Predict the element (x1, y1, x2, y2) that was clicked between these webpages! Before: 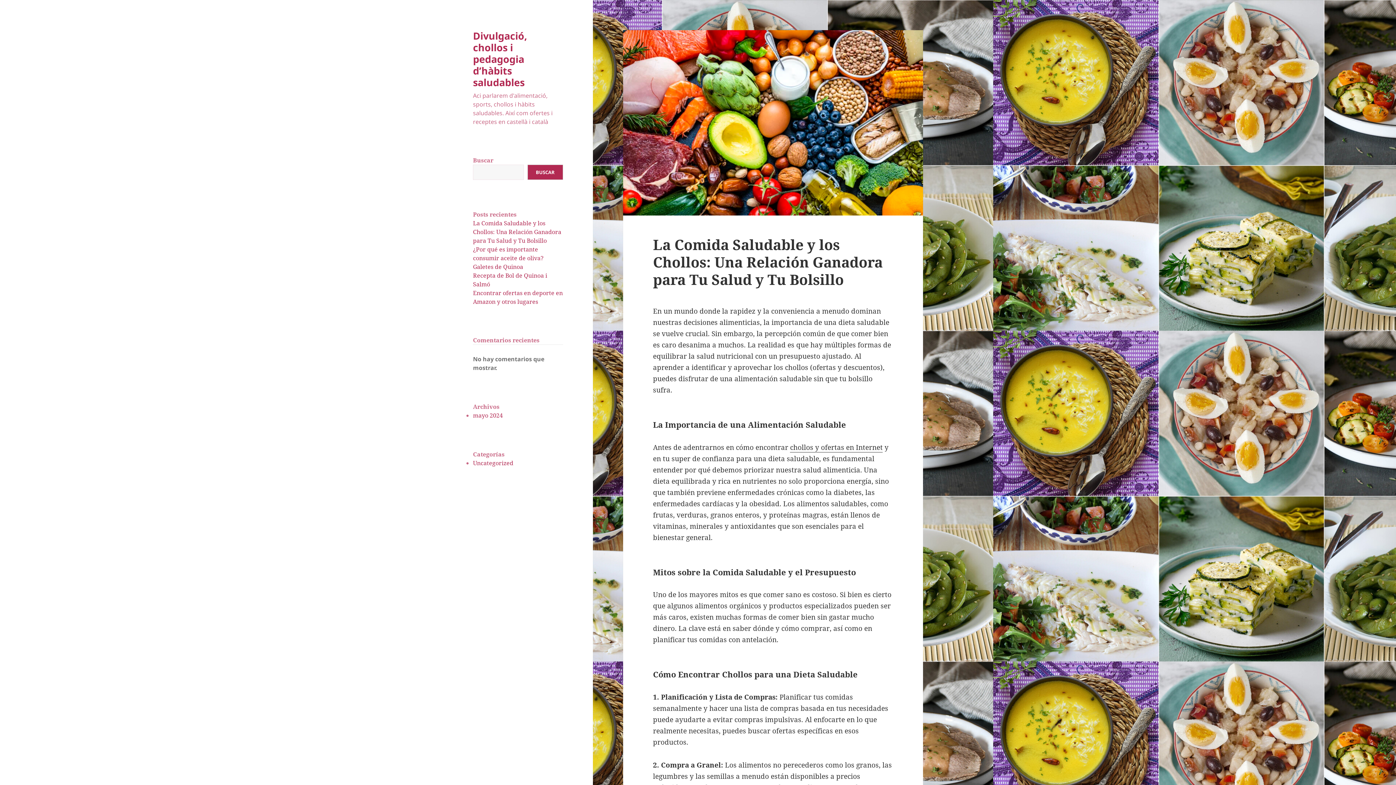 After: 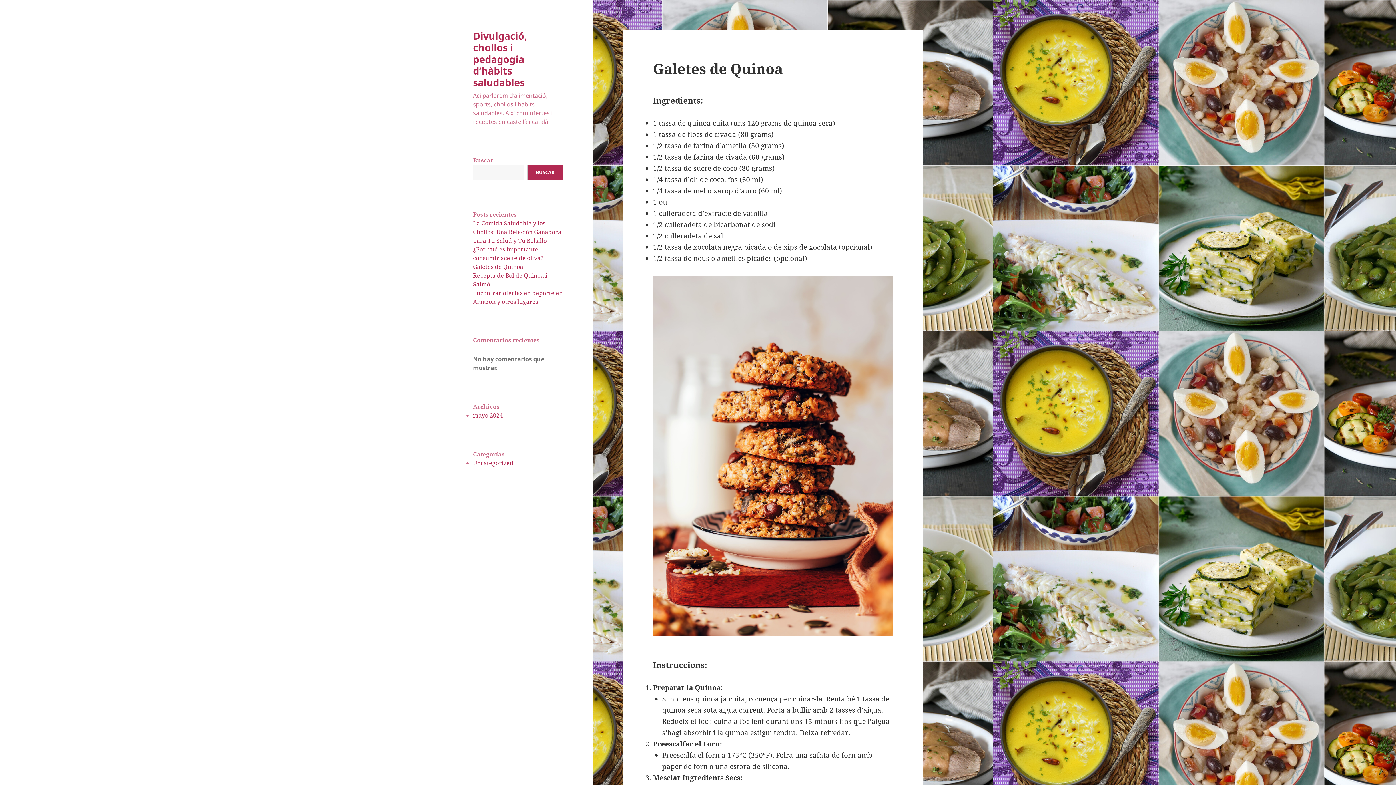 Action: label: Galetes de Quinoa bbox: (473, 262, 523, 270)